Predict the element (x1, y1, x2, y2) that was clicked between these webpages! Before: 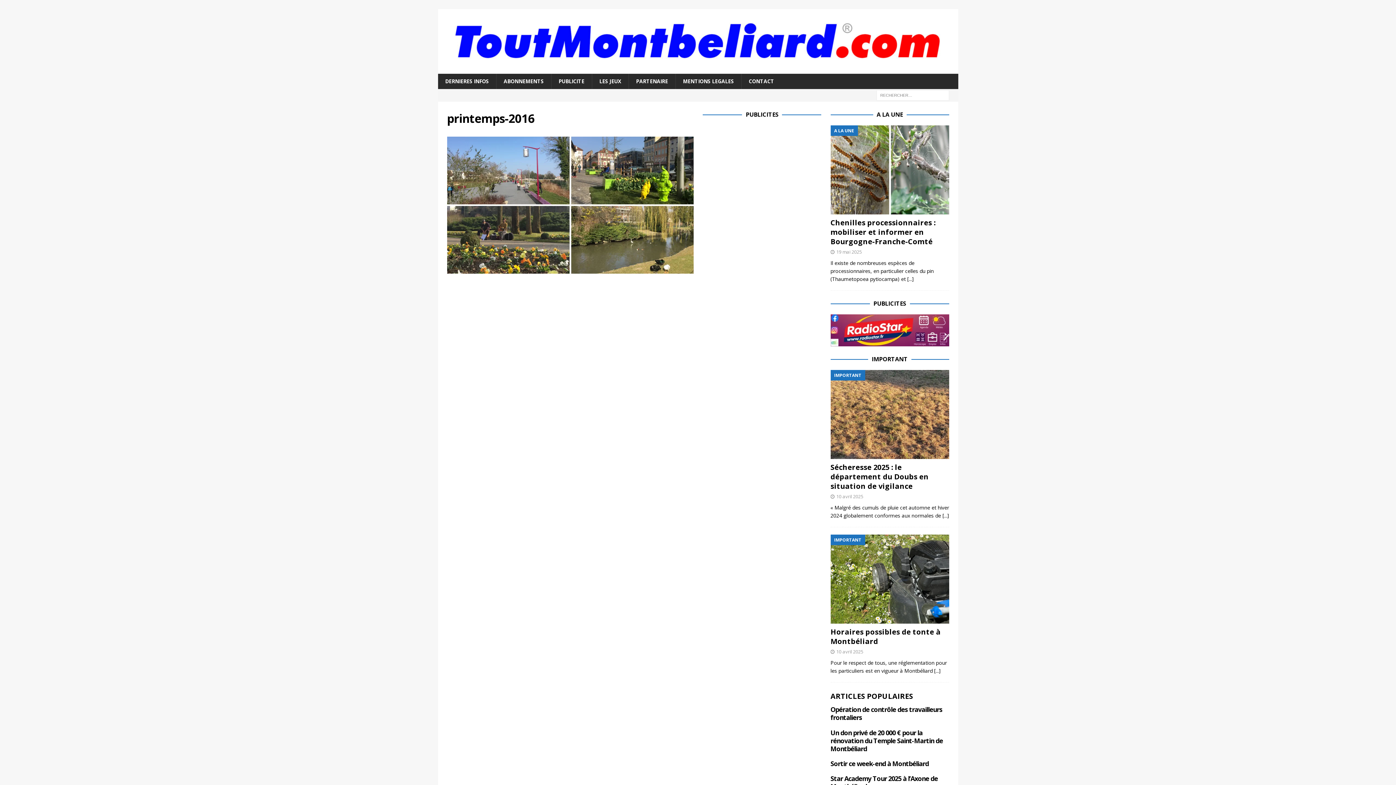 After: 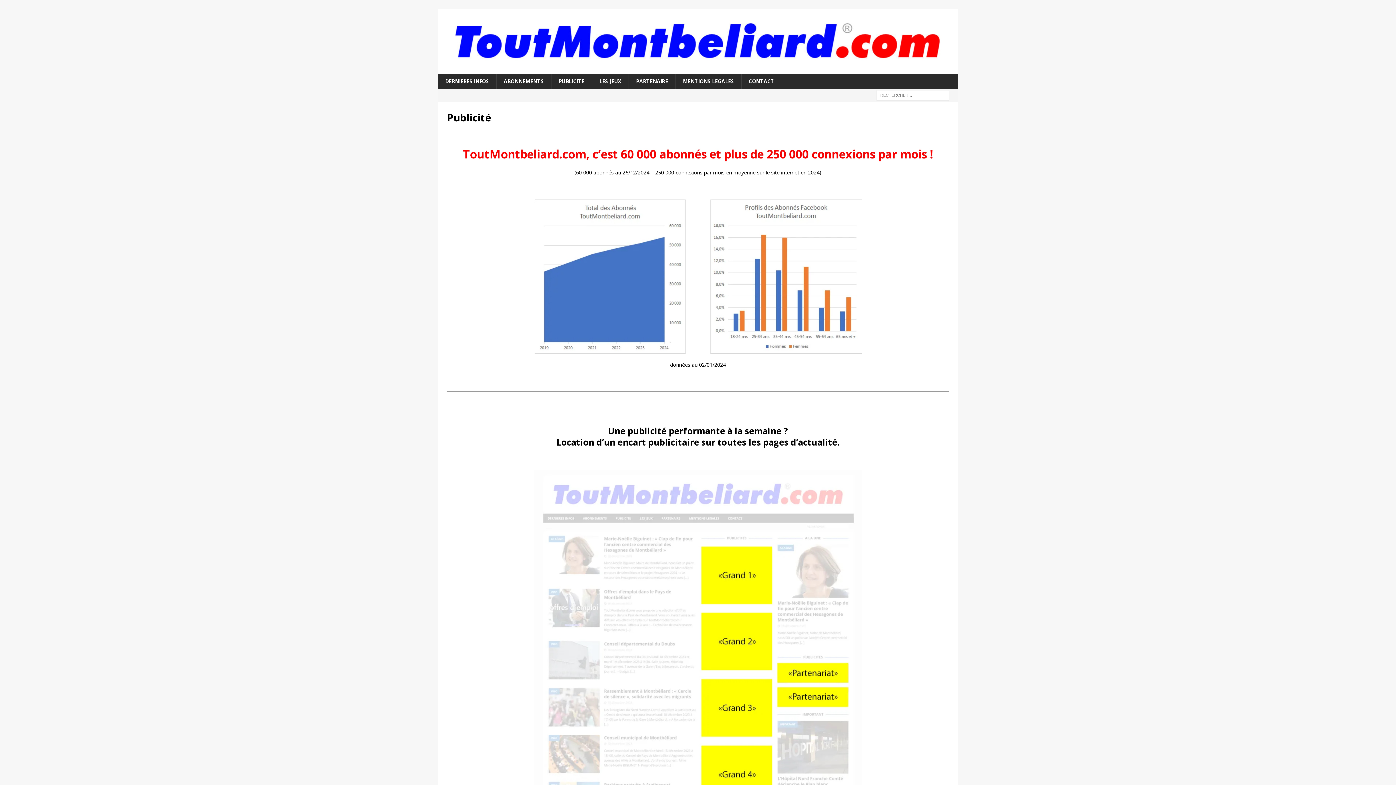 Action: bbox: (551, 73, 591, 89) label: PUBLICITE